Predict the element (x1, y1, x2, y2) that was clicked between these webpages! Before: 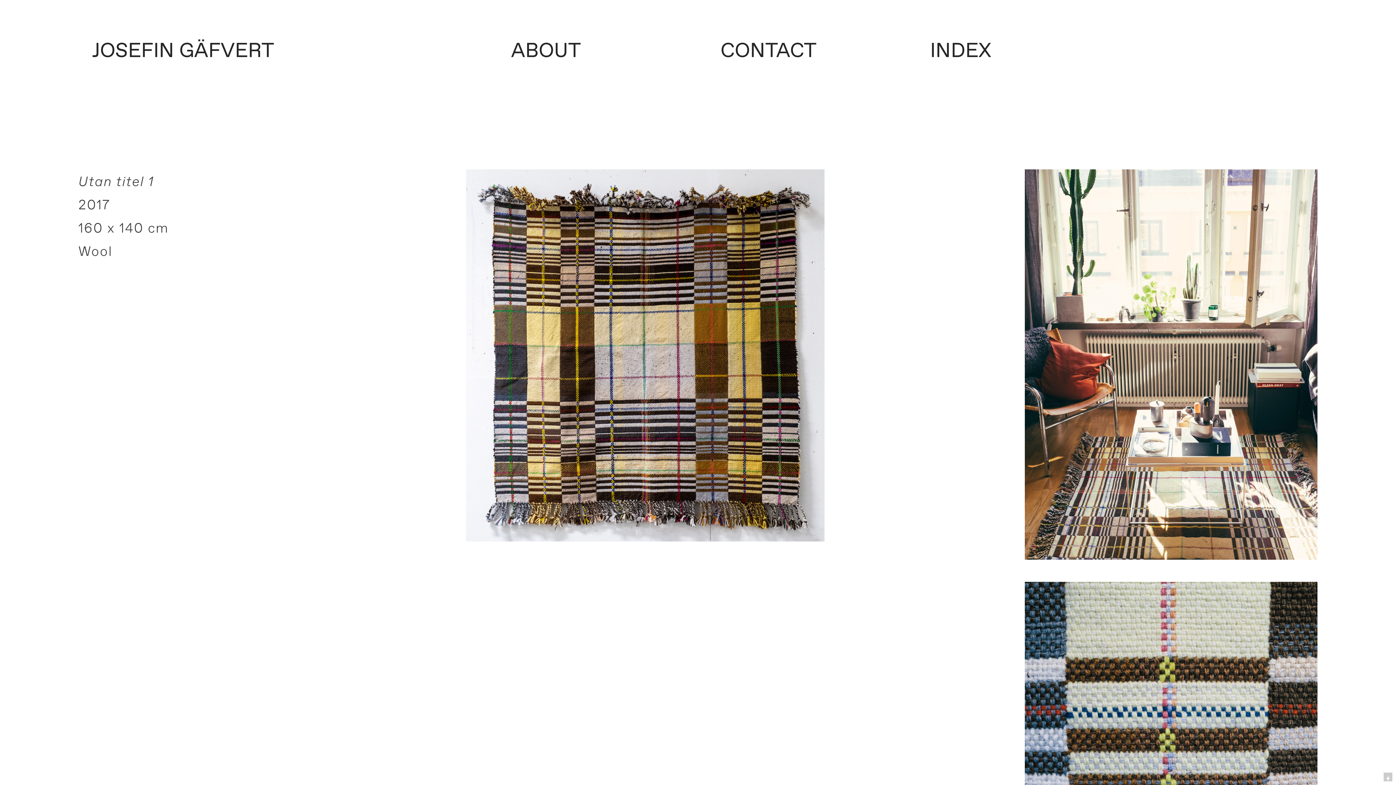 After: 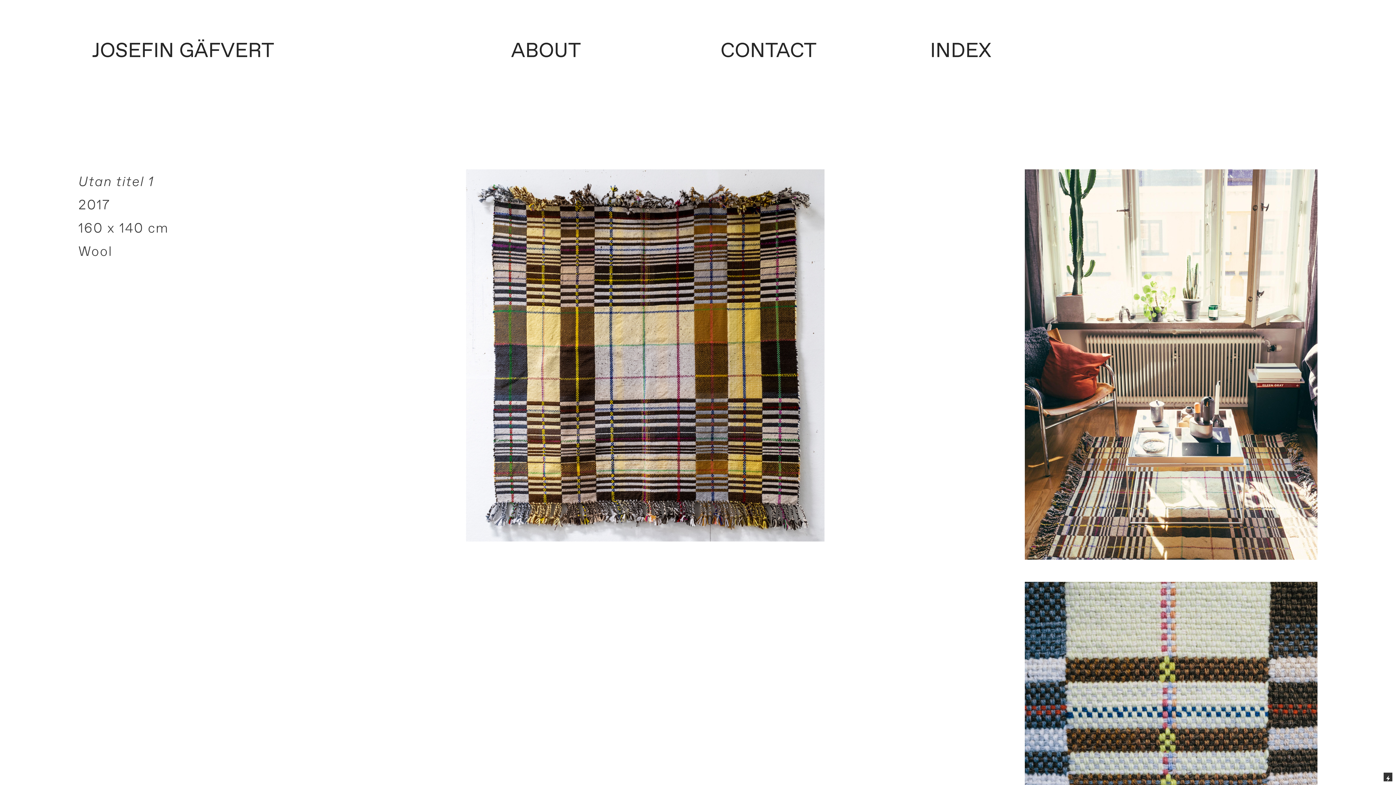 Action: bbox: (1384, 773, 1392, 781)